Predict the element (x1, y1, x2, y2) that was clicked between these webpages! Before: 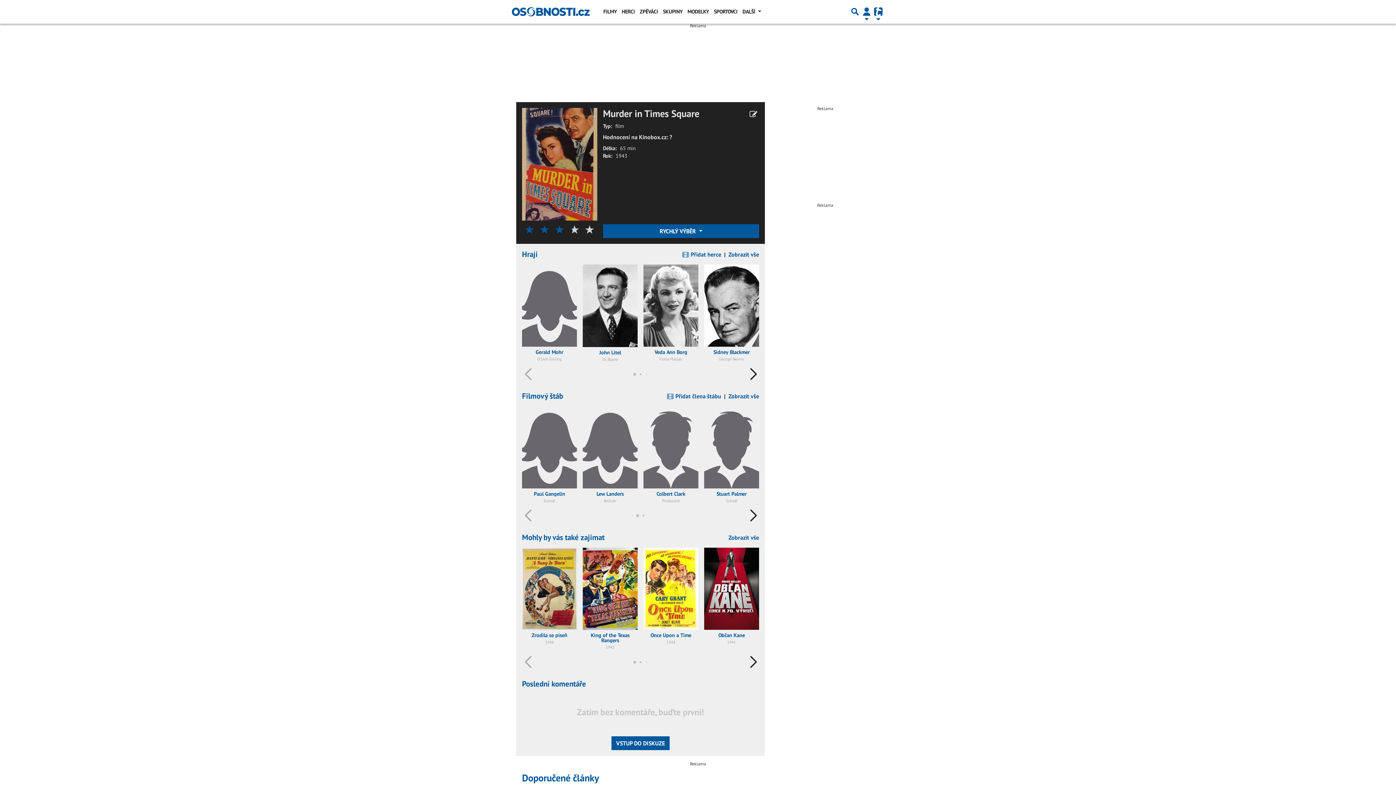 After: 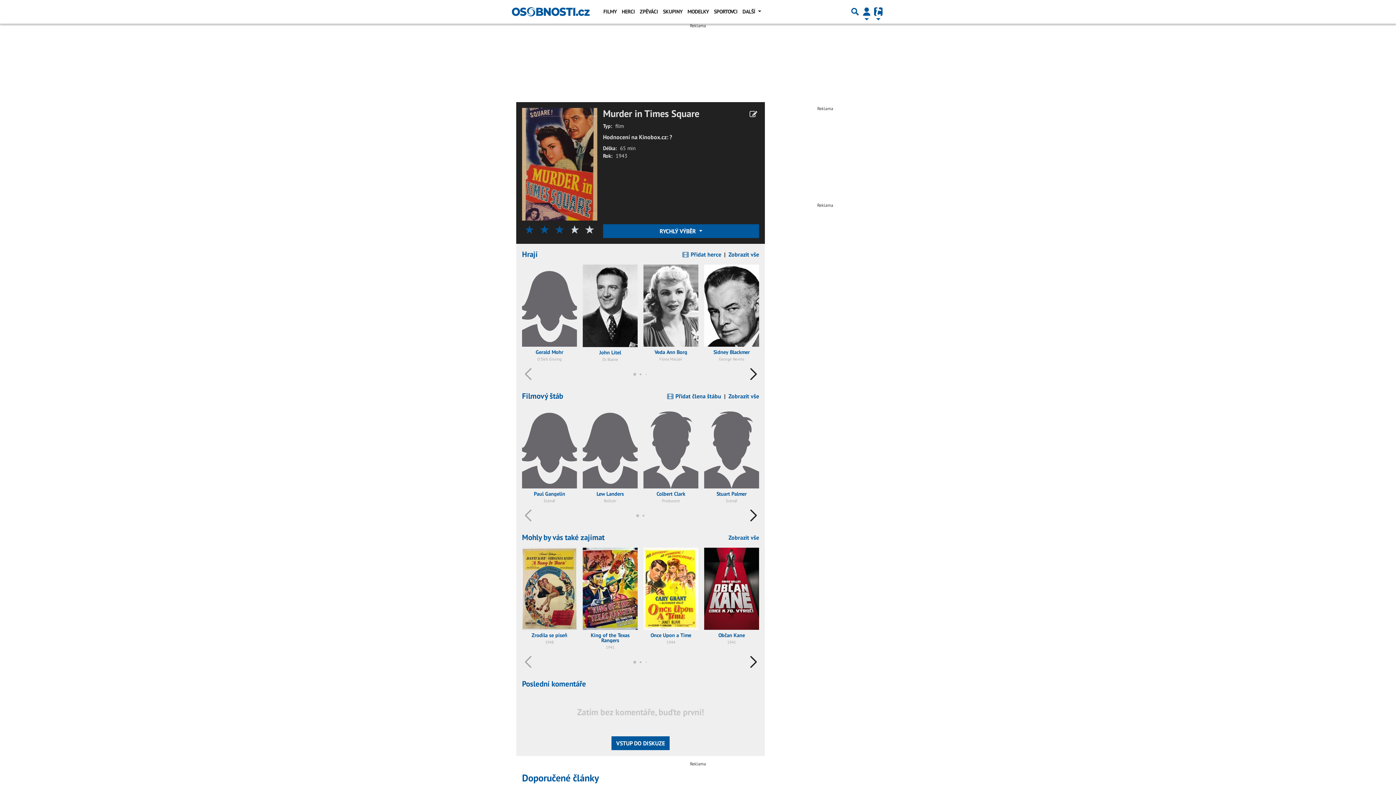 Action: label:   bbox: (522, 160, 597, 167)